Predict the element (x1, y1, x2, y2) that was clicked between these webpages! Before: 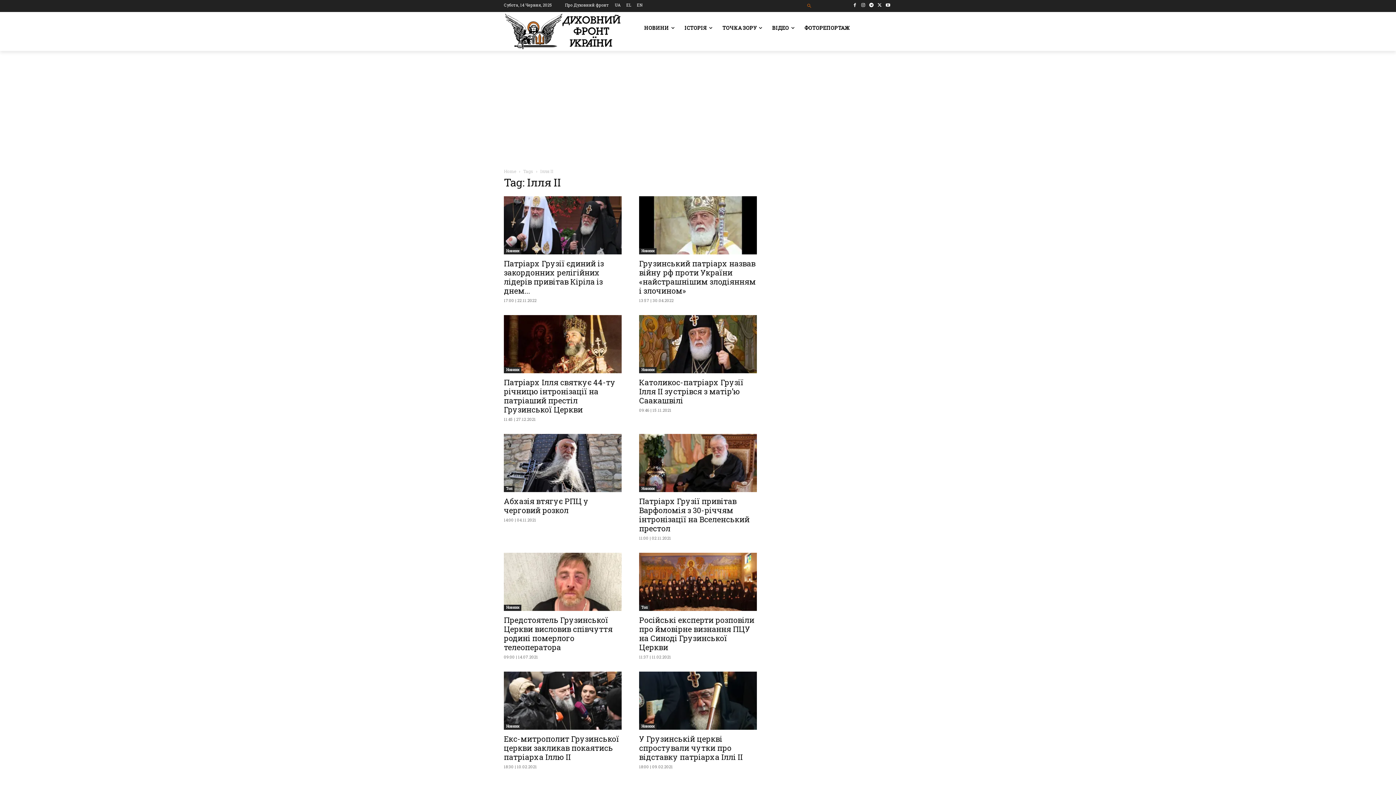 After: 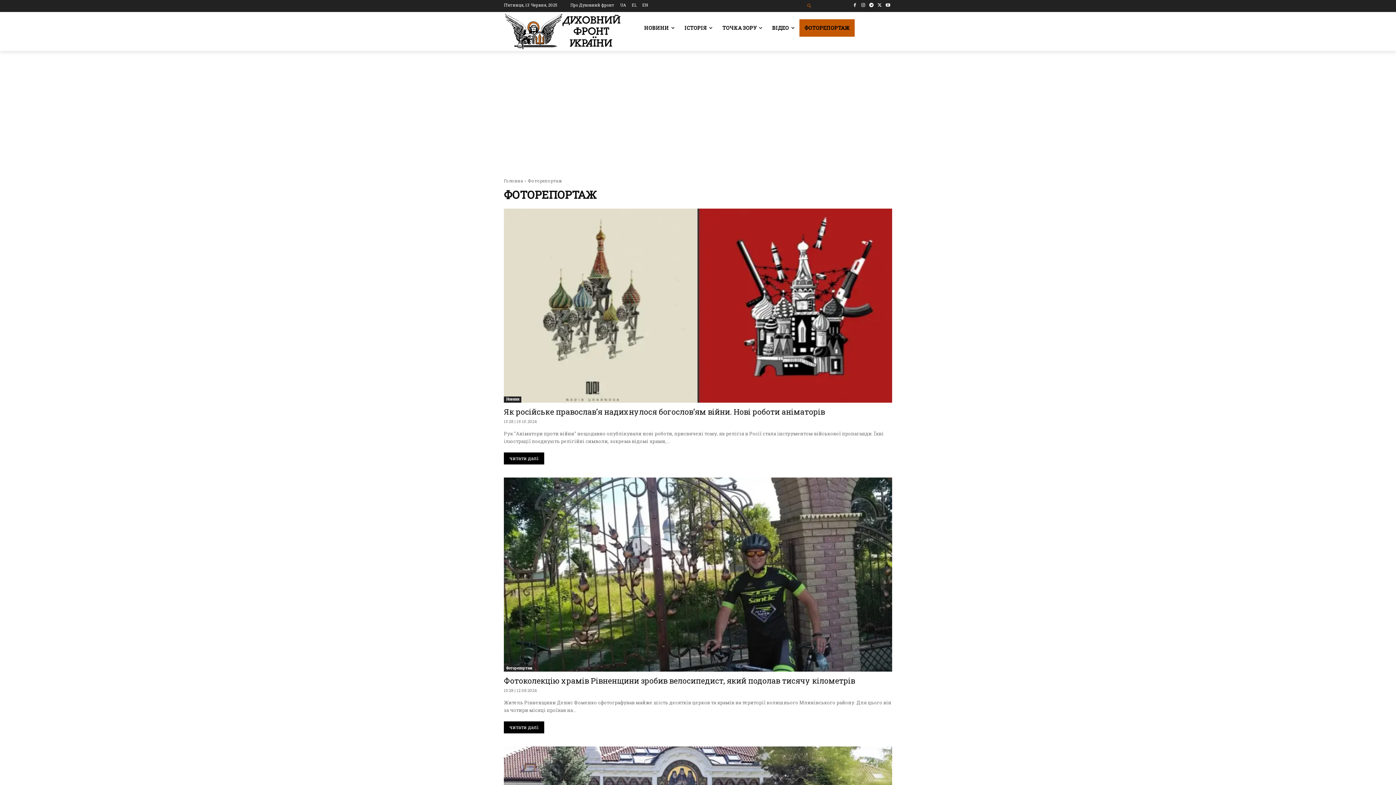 Action: bbox: (799, 19, 854, 36) label: ФОТОРЕПОРТАЖ